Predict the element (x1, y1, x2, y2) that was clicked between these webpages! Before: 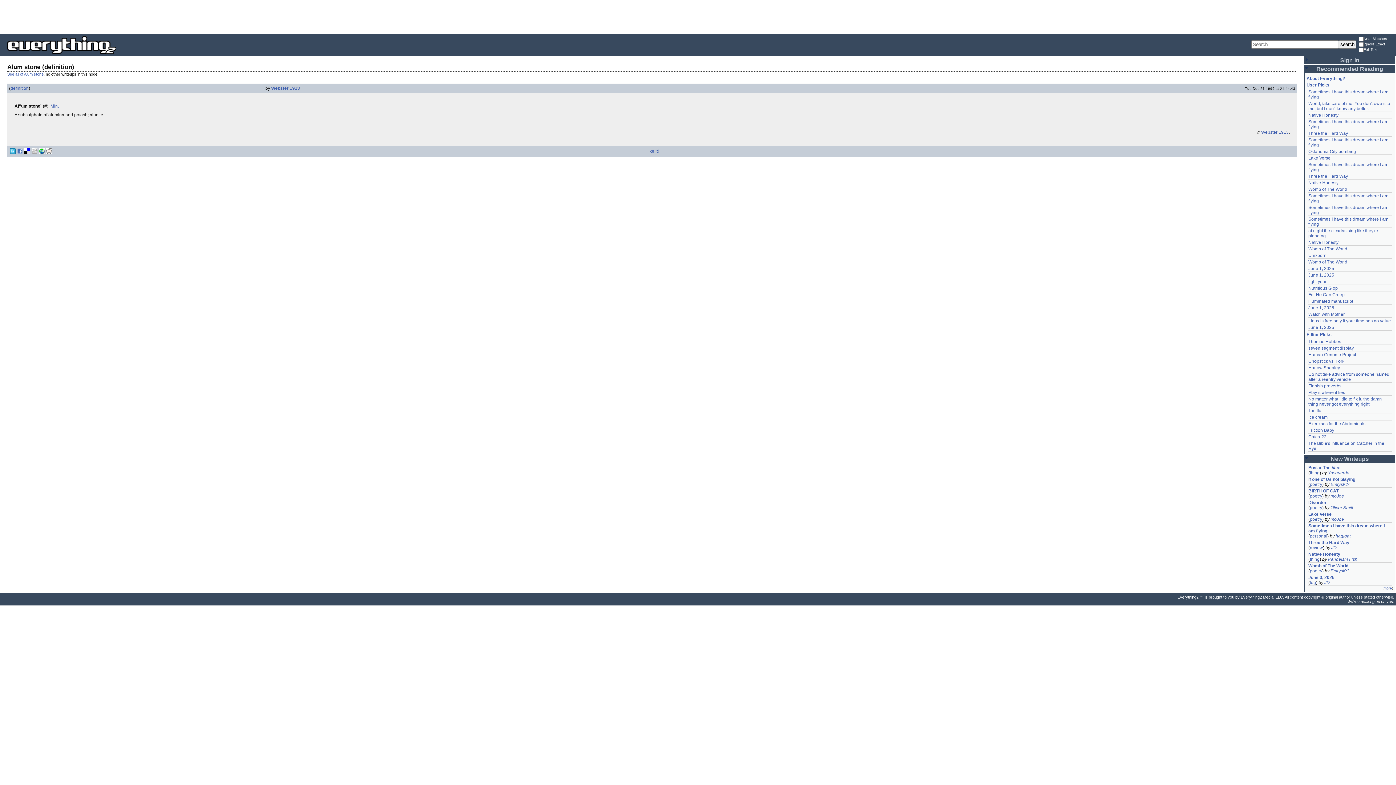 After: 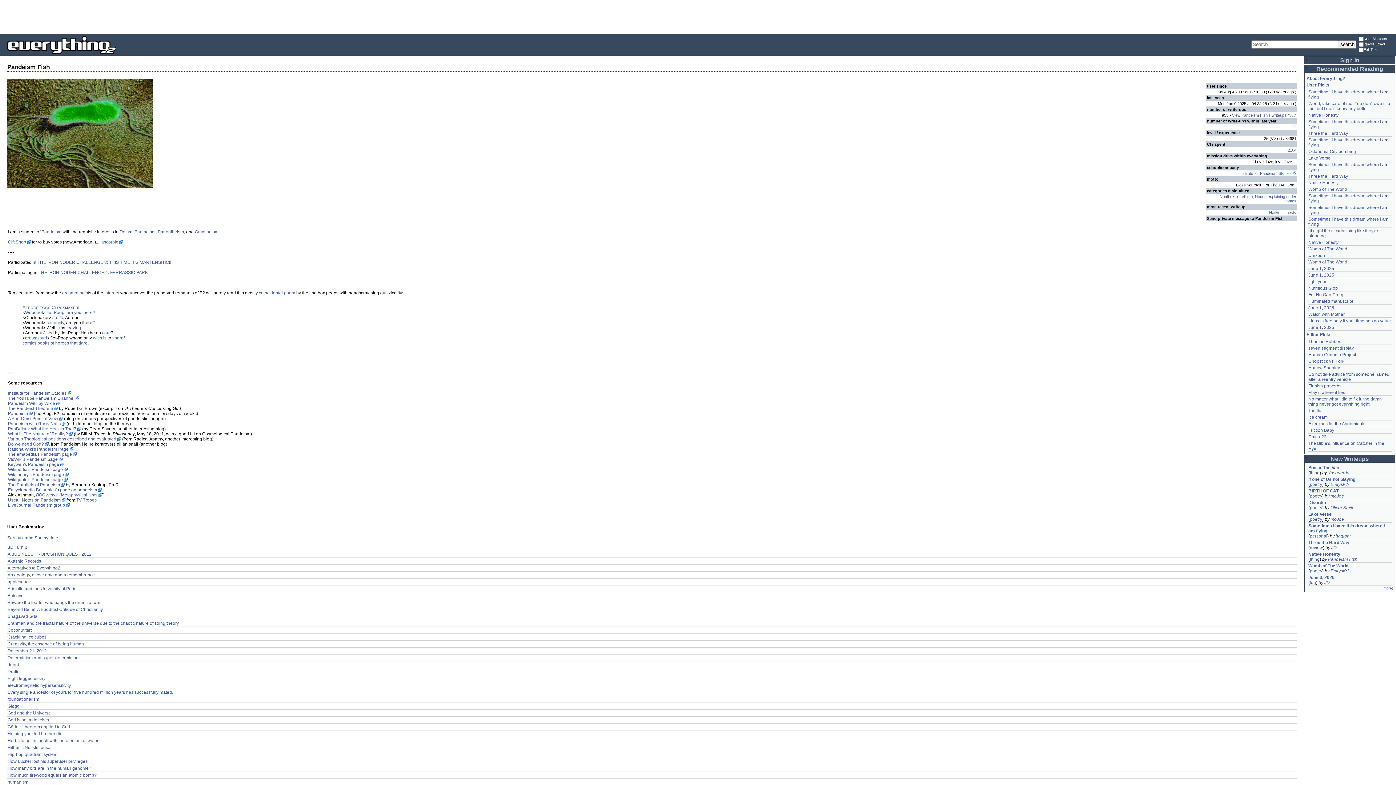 Action: bbox: (1328, 557, 1357, 562) label: Pandeism Fish